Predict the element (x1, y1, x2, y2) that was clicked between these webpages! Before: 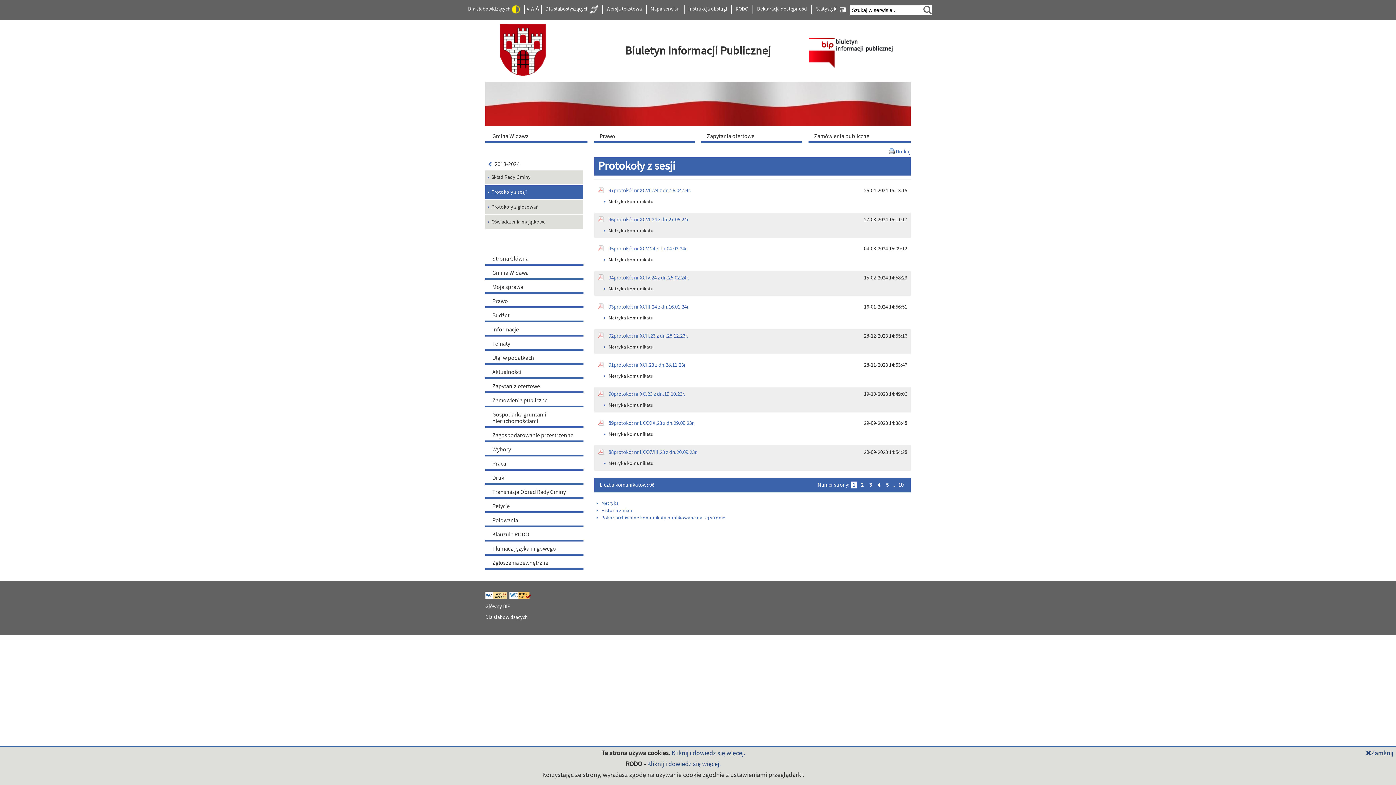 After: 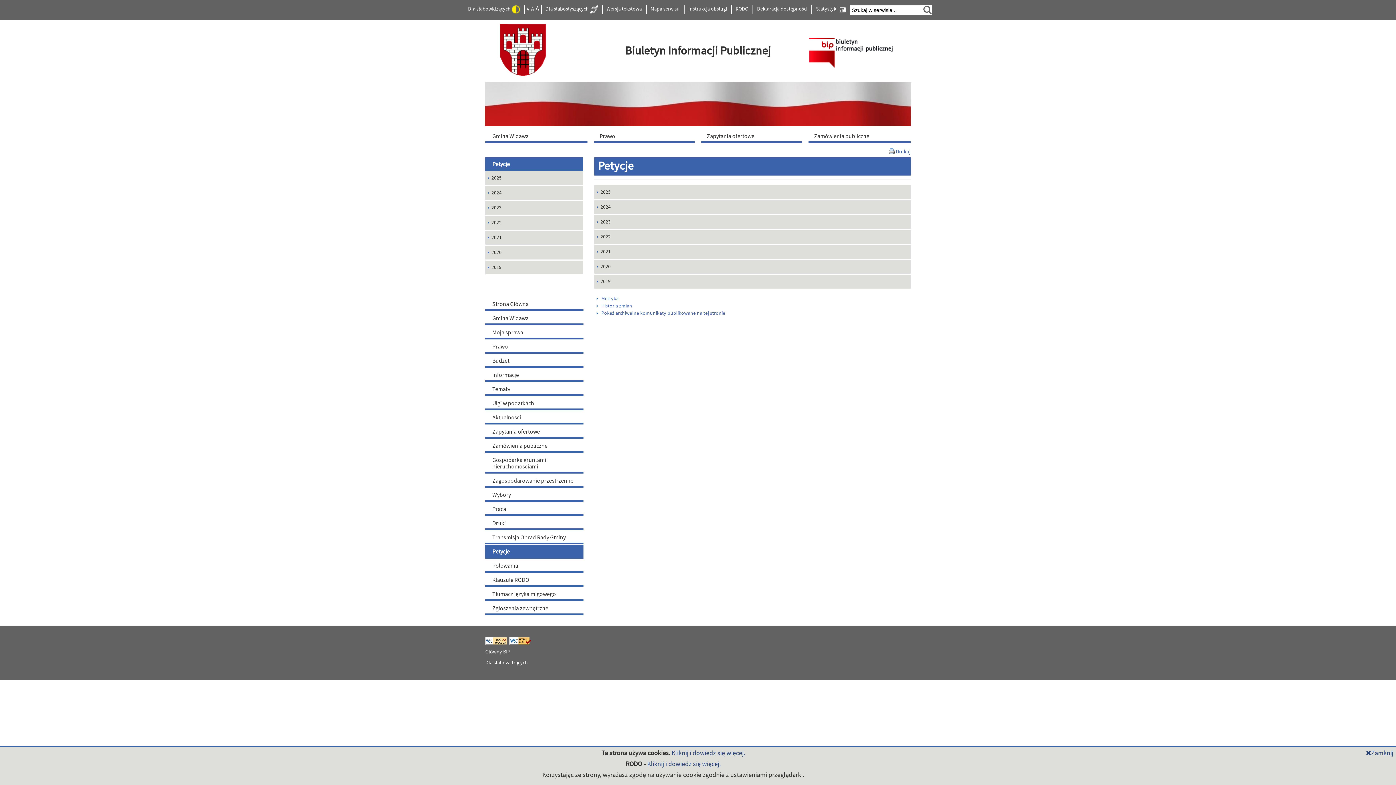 Action: label: Petycje bbox: (485, 499, 583, 513)